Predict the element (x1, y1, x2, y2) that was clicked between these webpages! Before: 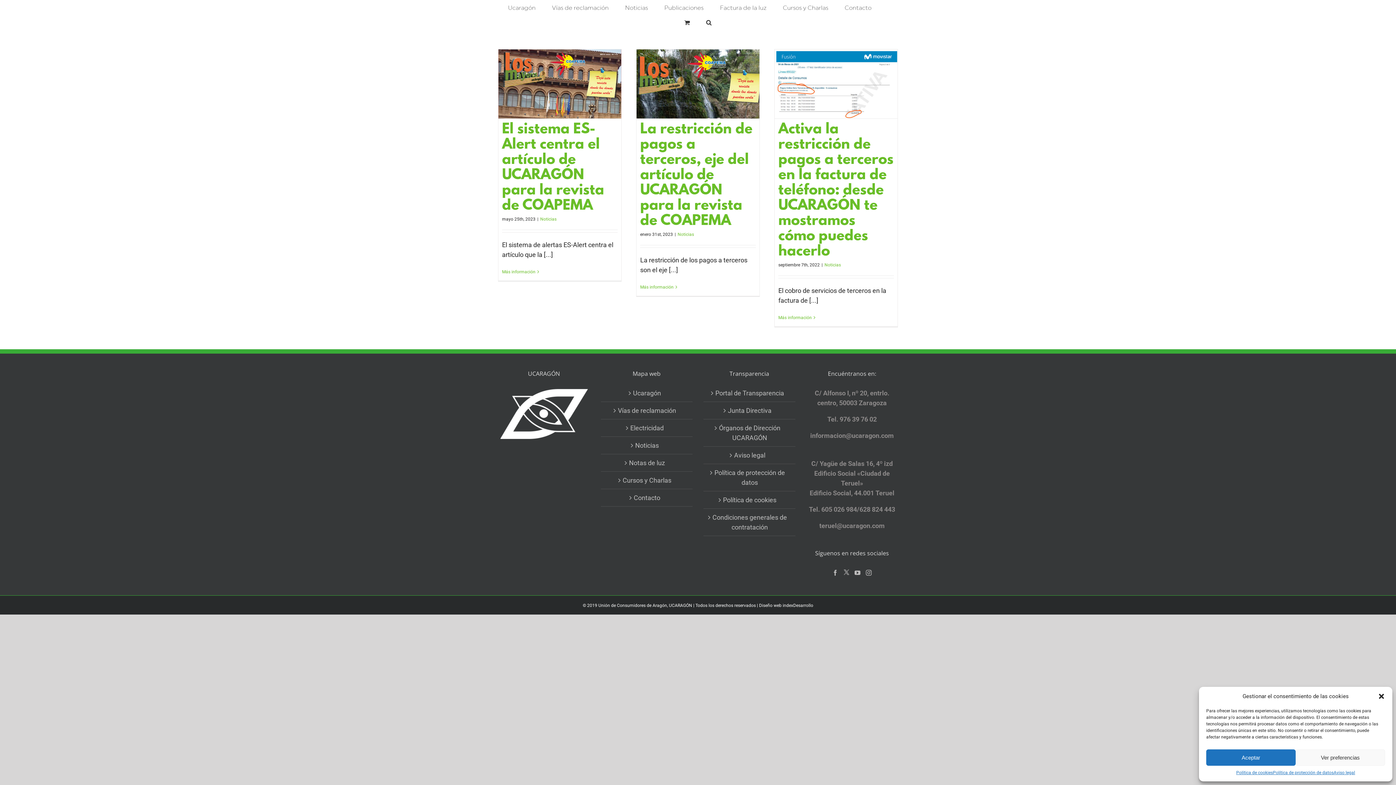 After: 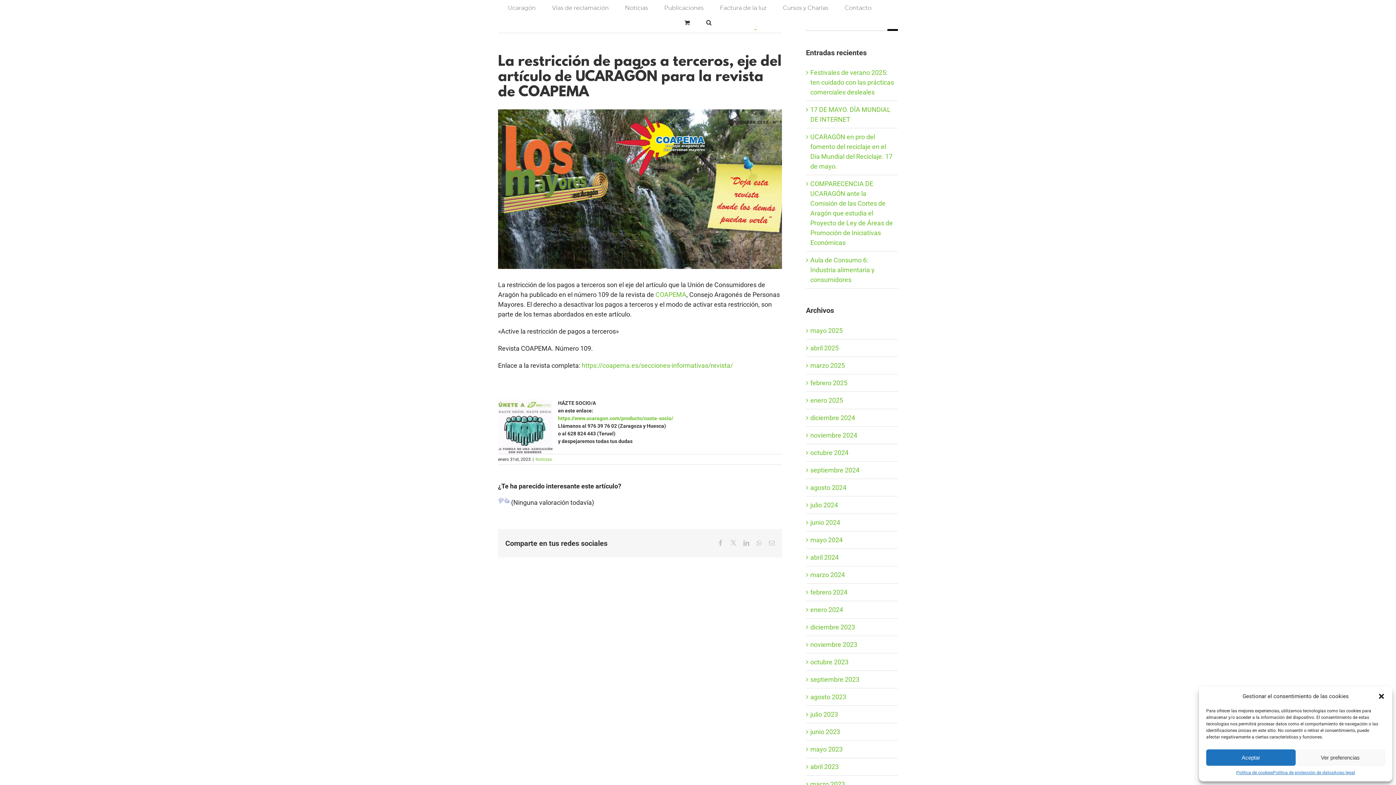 Action: label: More on La restricción de pagos a terceros, eje del artículo de UCARAGÓN para la revista de COAPEMA bbox: (640, 284, 673, 289)